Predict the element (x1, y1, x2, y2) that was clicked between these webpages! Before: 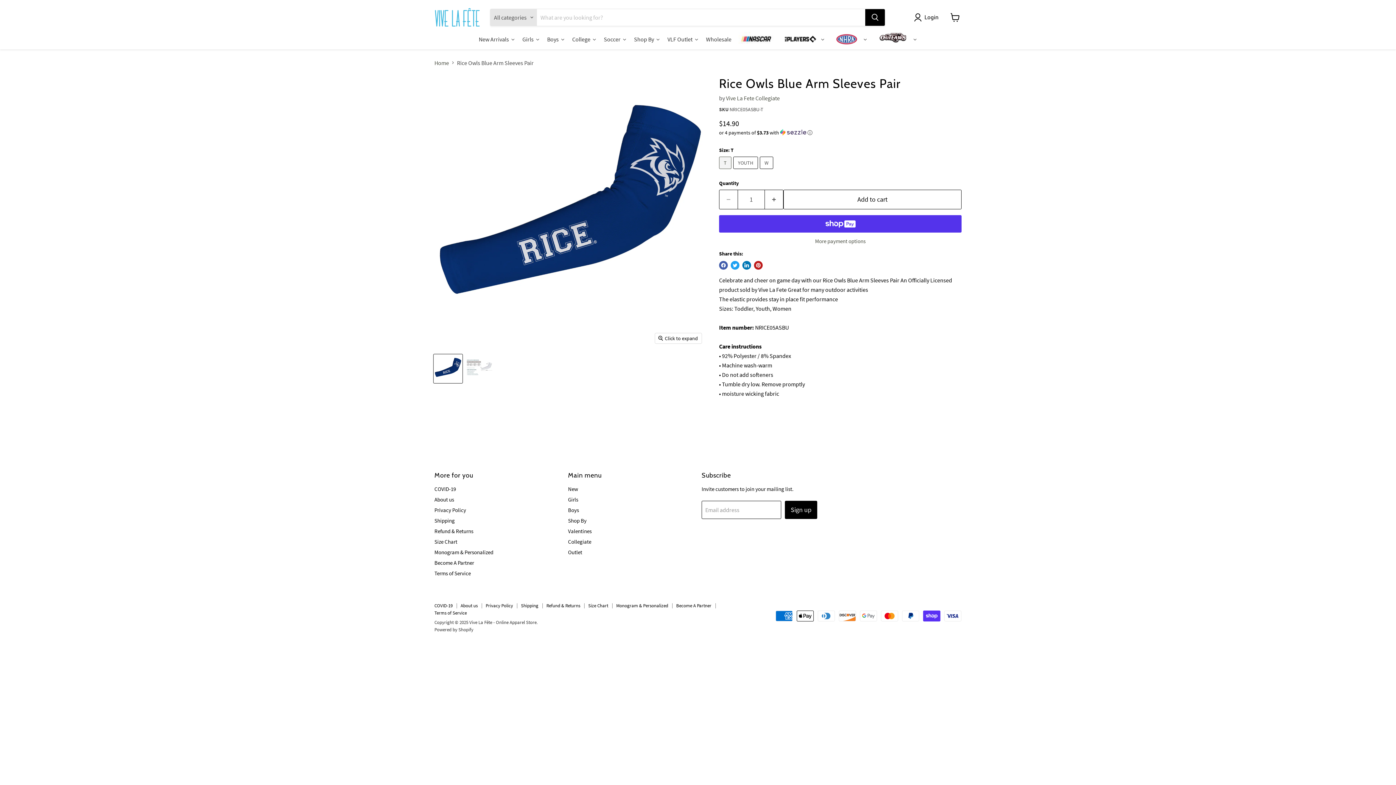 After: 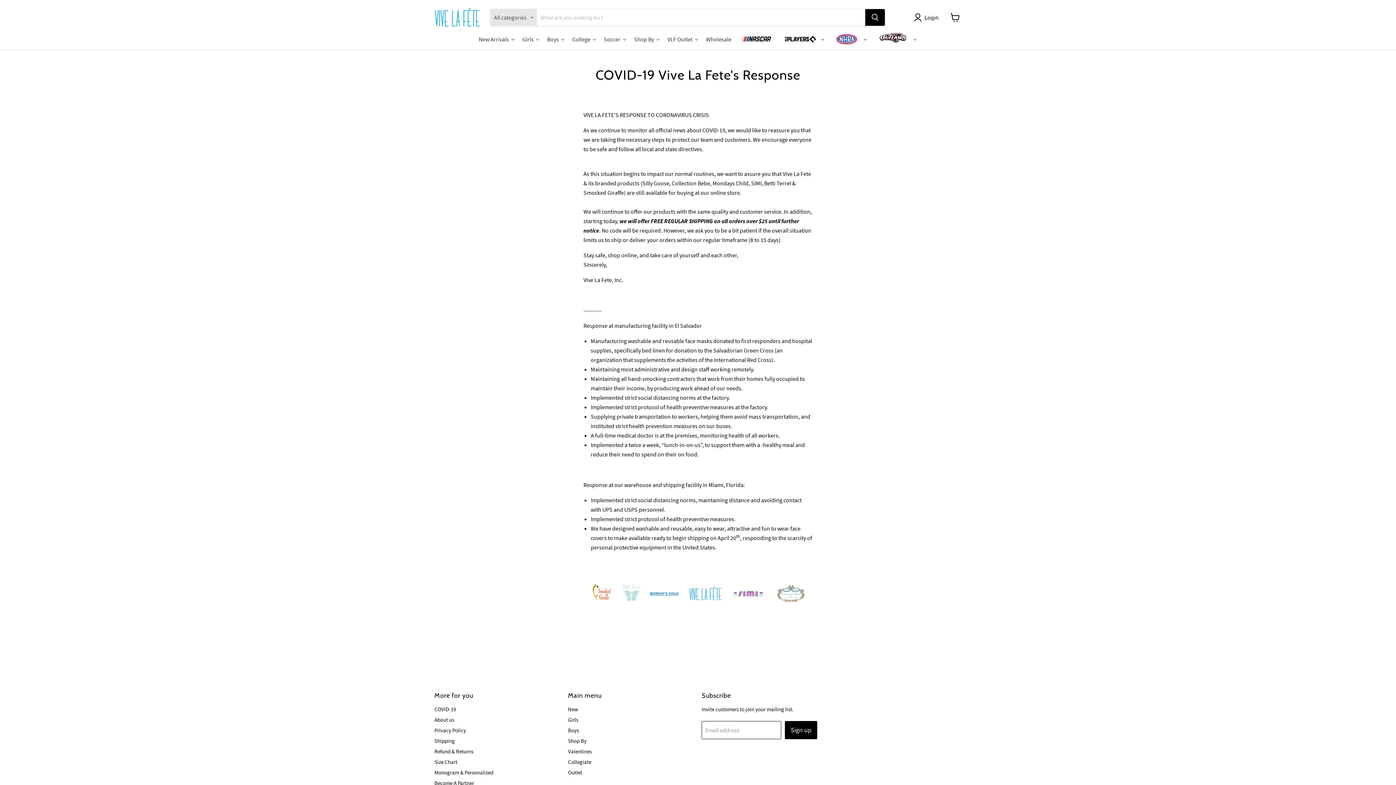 Action: label: COVID-19 bbox: (434, 602, 452, 609)